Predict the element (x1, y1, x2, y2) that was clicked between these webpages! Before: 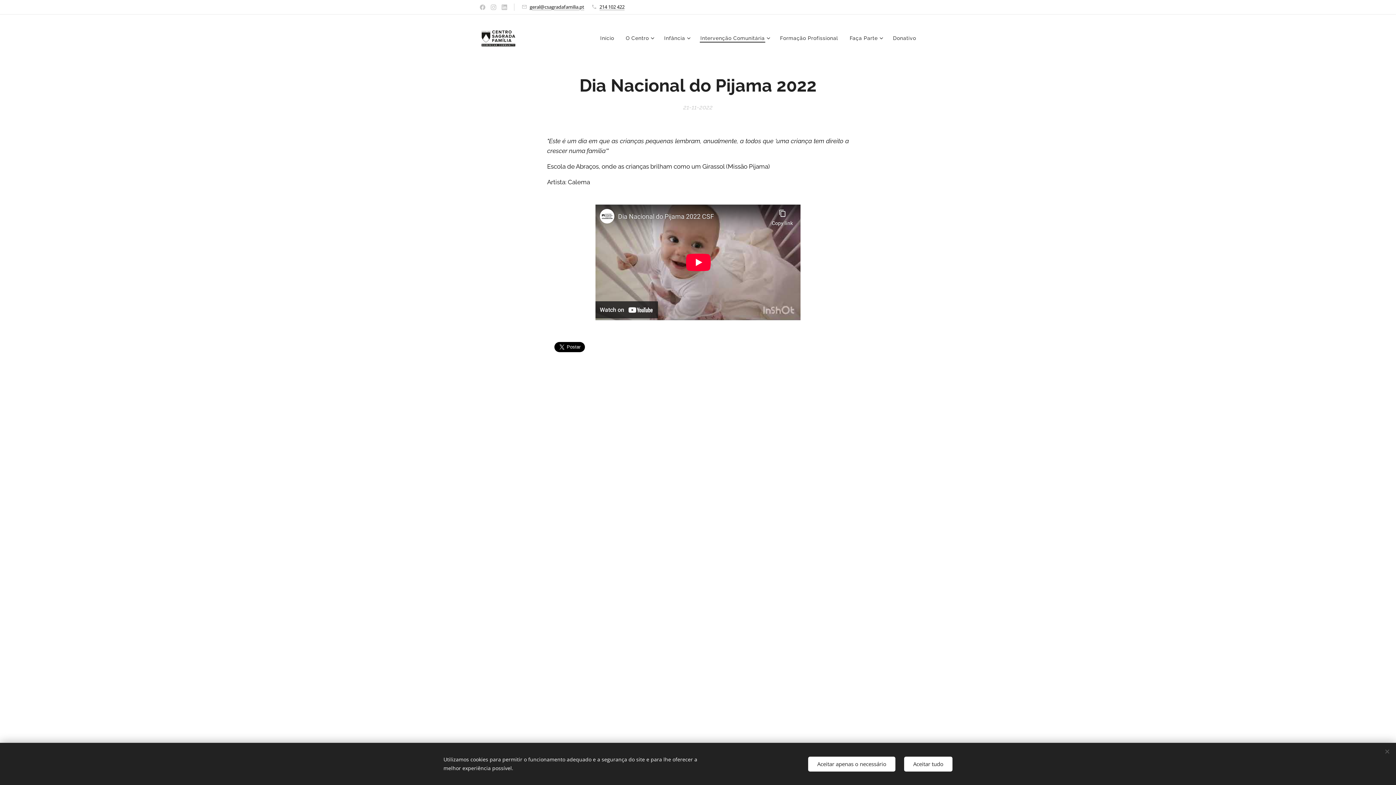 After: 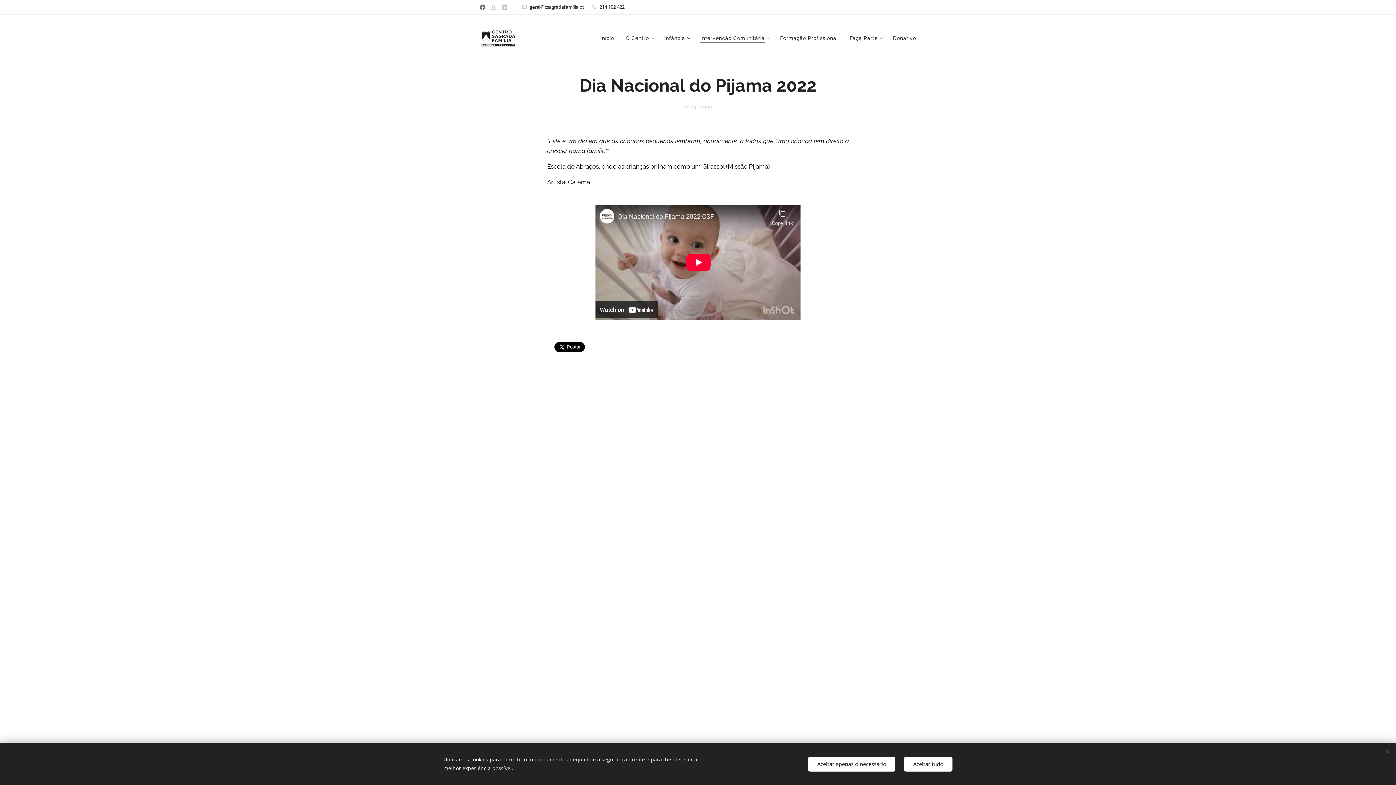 Action: bbox: (478, 1, 487, 13)